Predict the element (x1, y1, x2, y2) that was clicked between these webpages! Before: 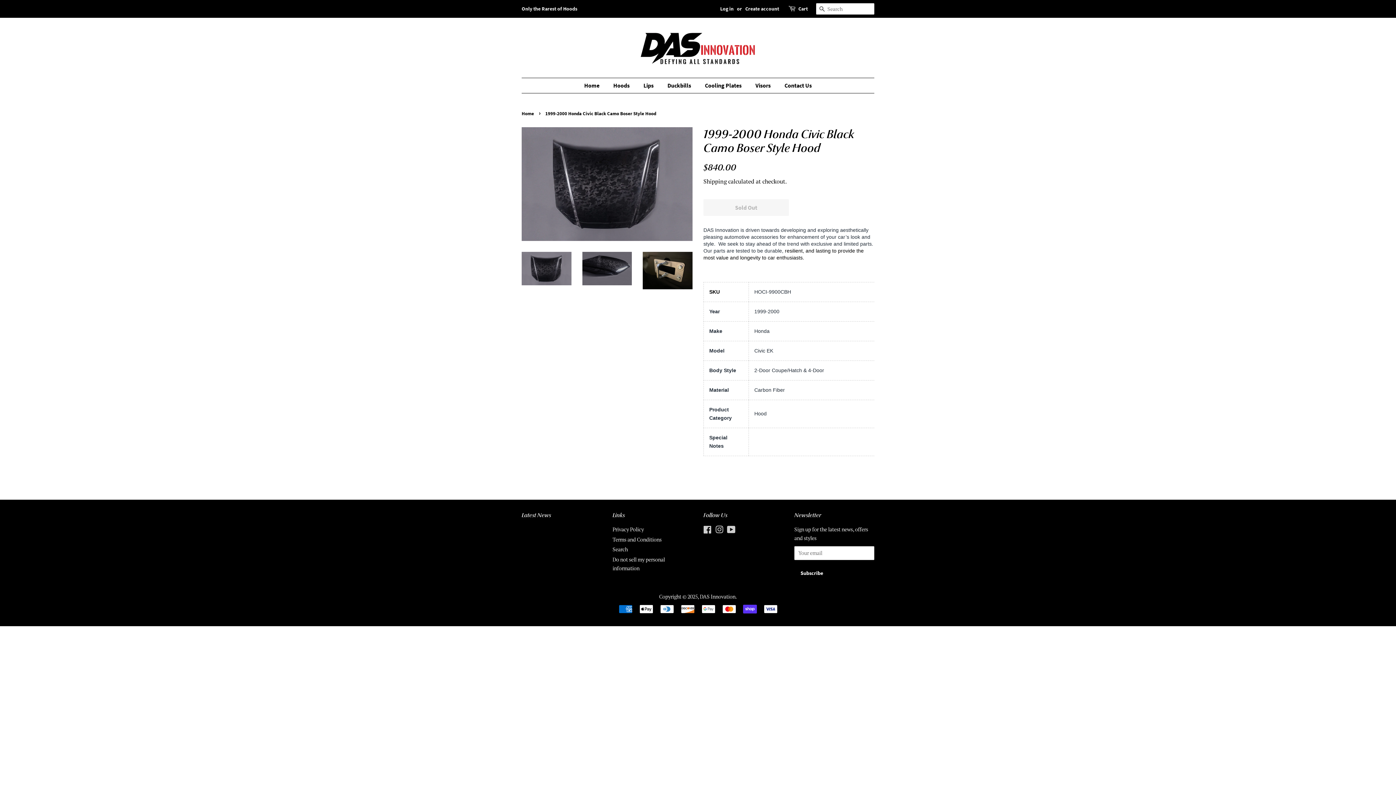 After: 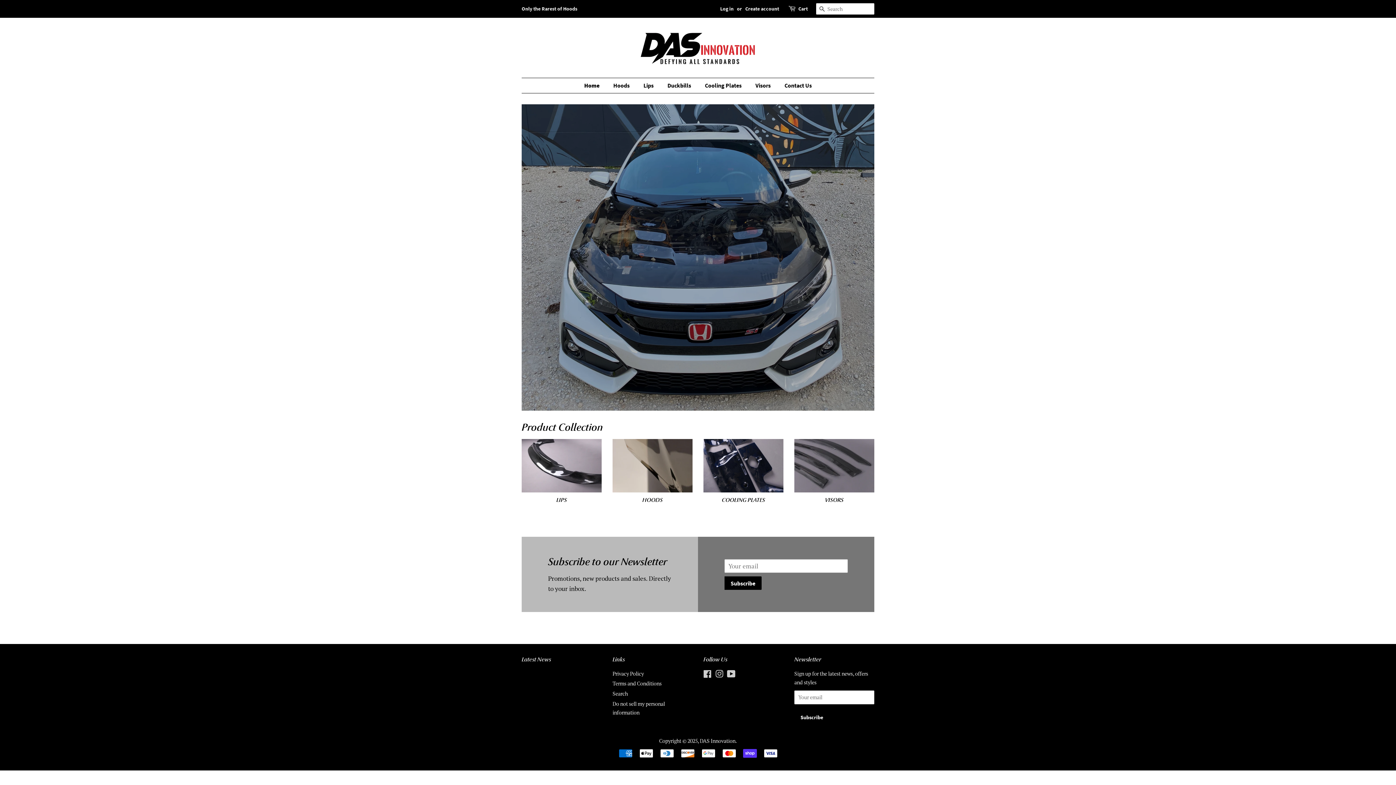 Action: bbox: (584, 78, 606, 93) label: Home